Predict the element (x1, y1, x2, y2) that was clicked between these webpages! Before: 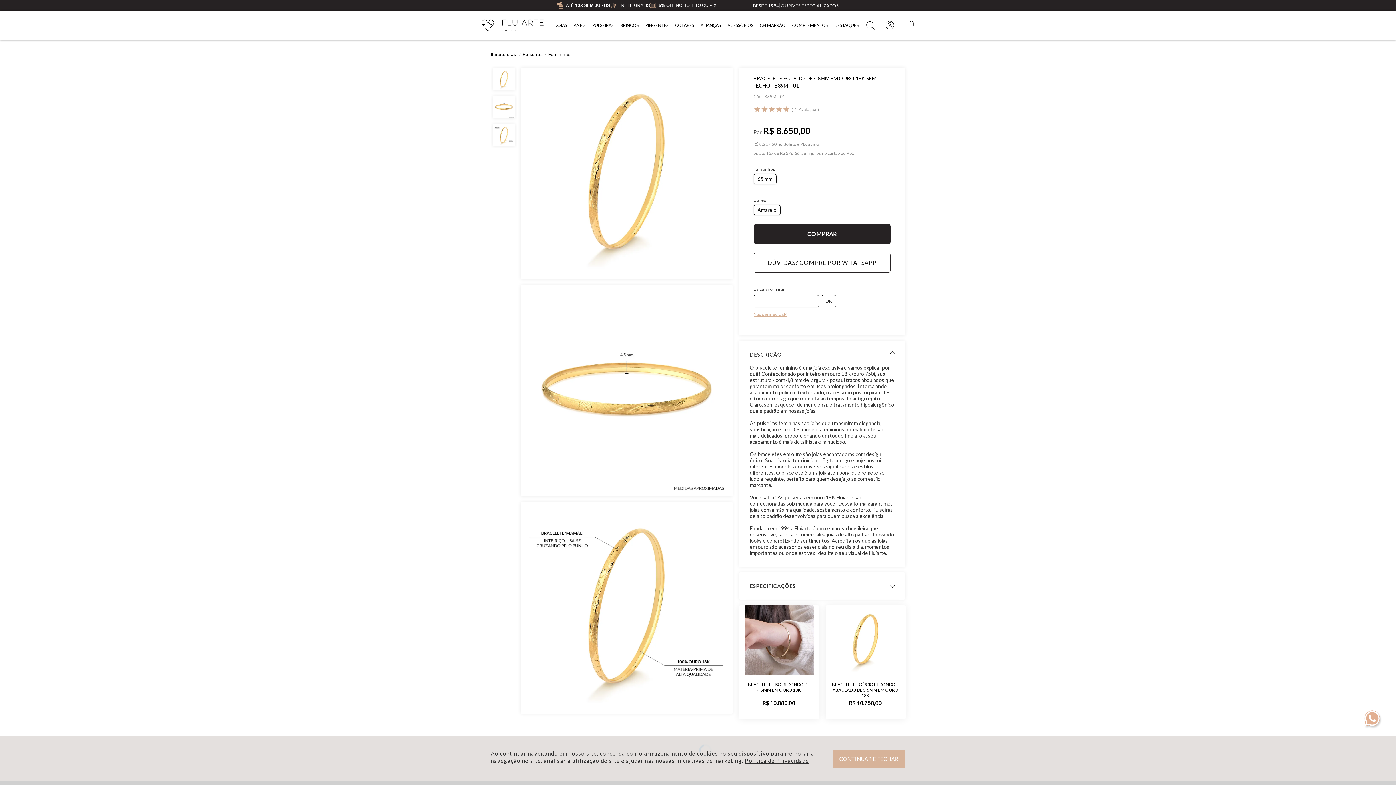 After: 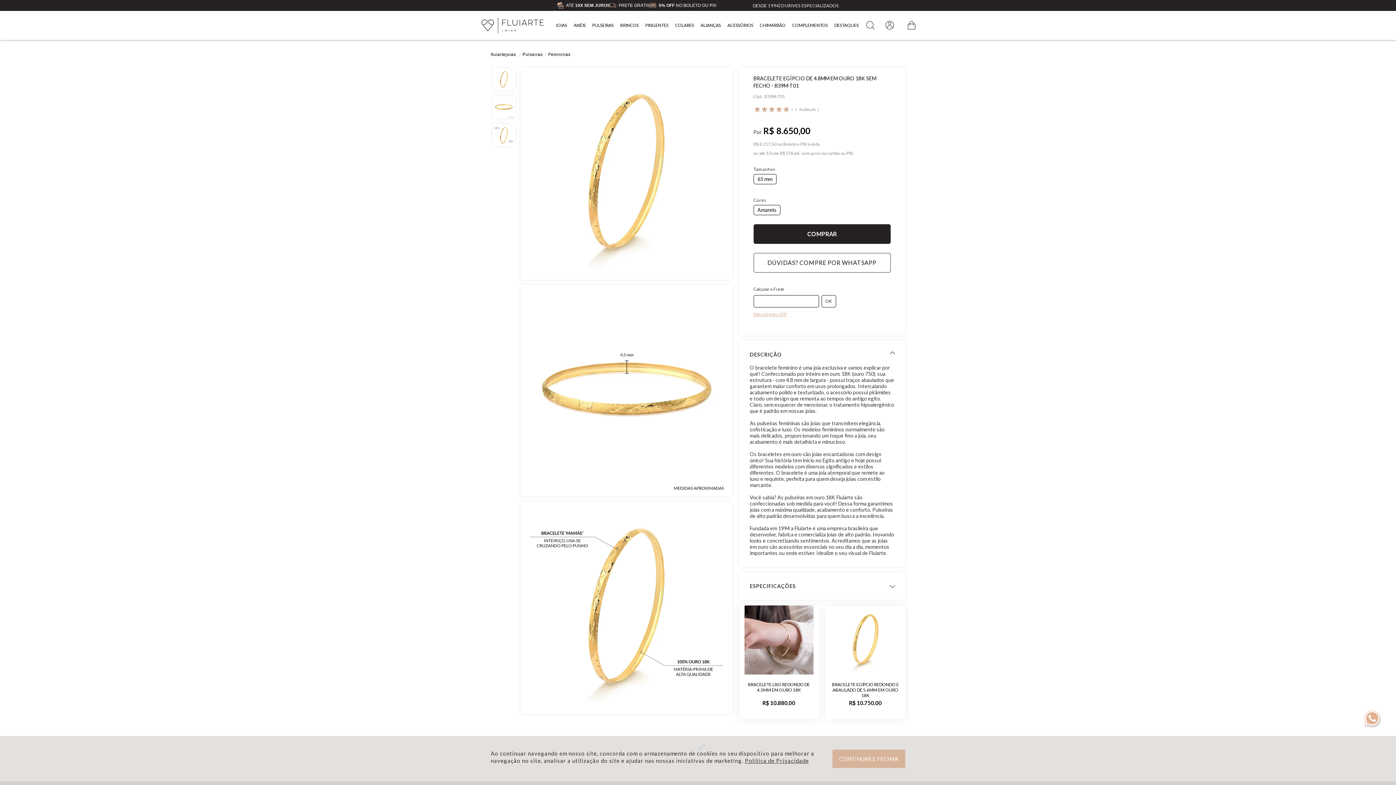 Action: label: Política de Privacidade bbox: (745, 757, 809, 764)